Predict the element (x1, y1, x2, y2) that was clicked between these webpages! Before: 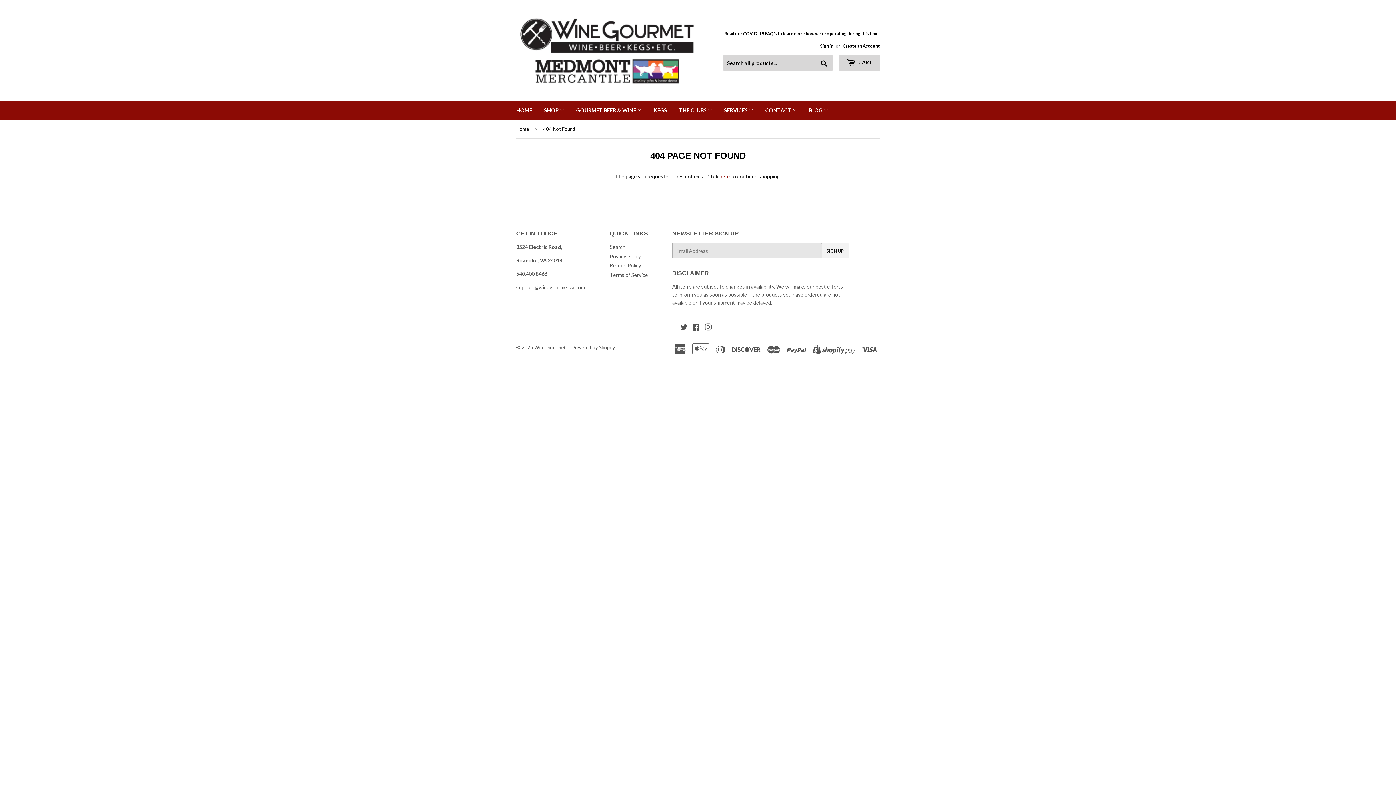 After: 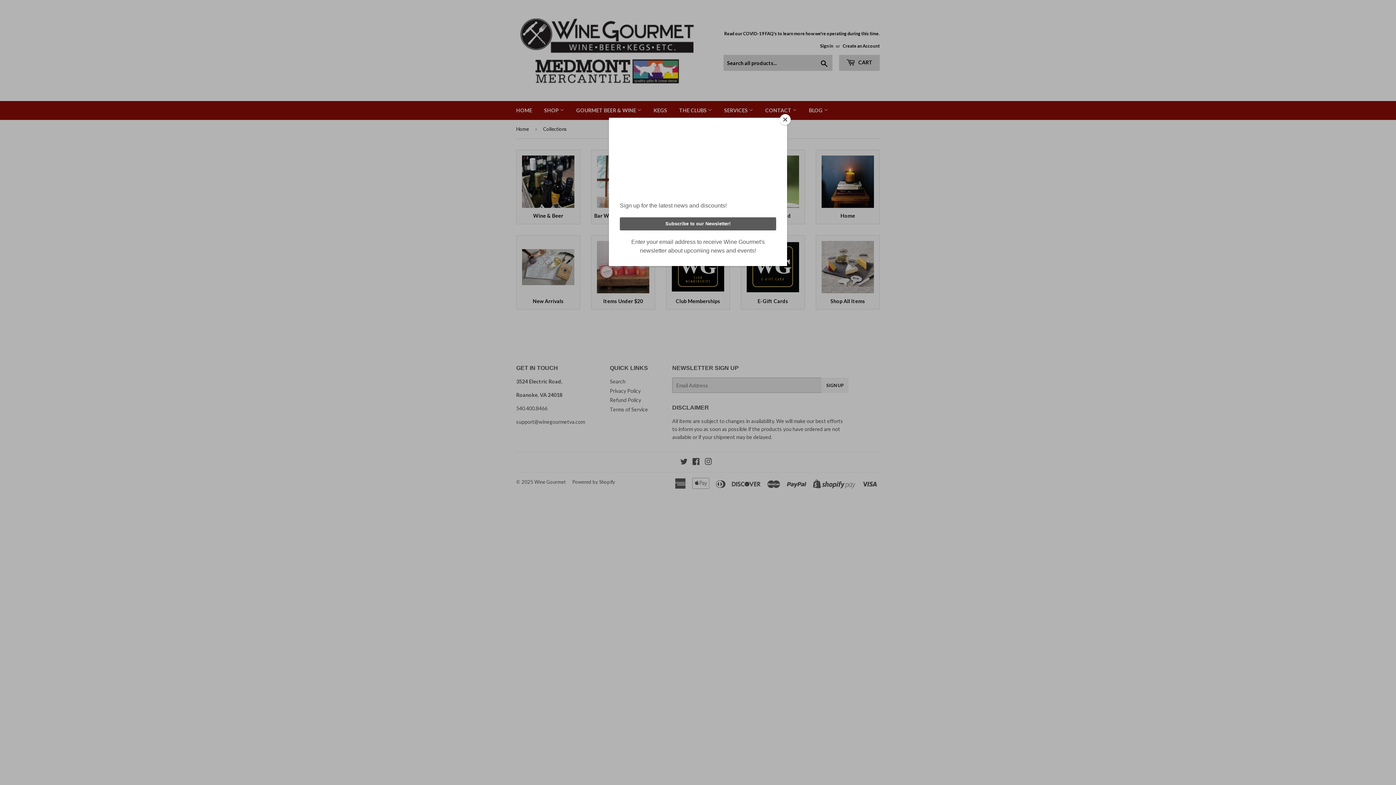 Action: bbox: (538, 101, 569, 120) label: SHOP 